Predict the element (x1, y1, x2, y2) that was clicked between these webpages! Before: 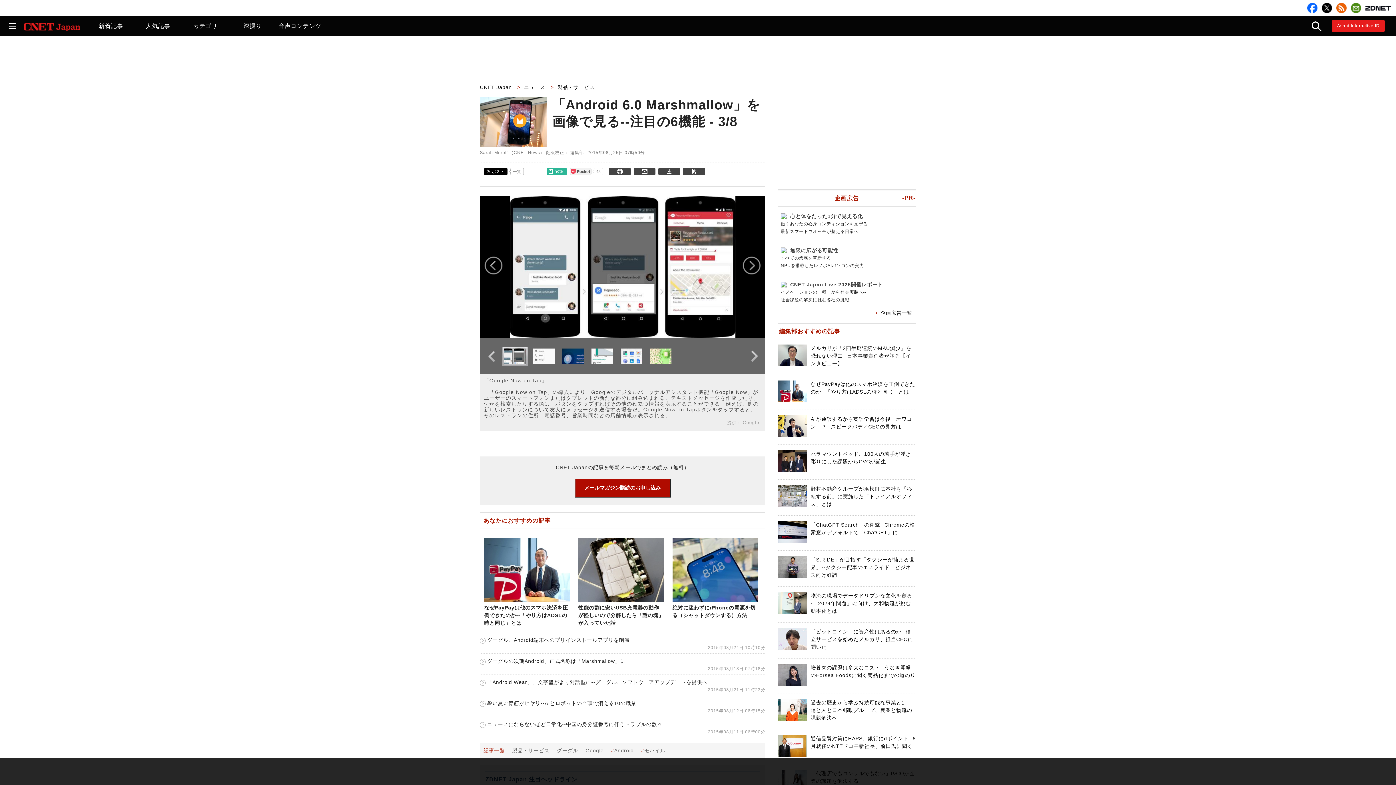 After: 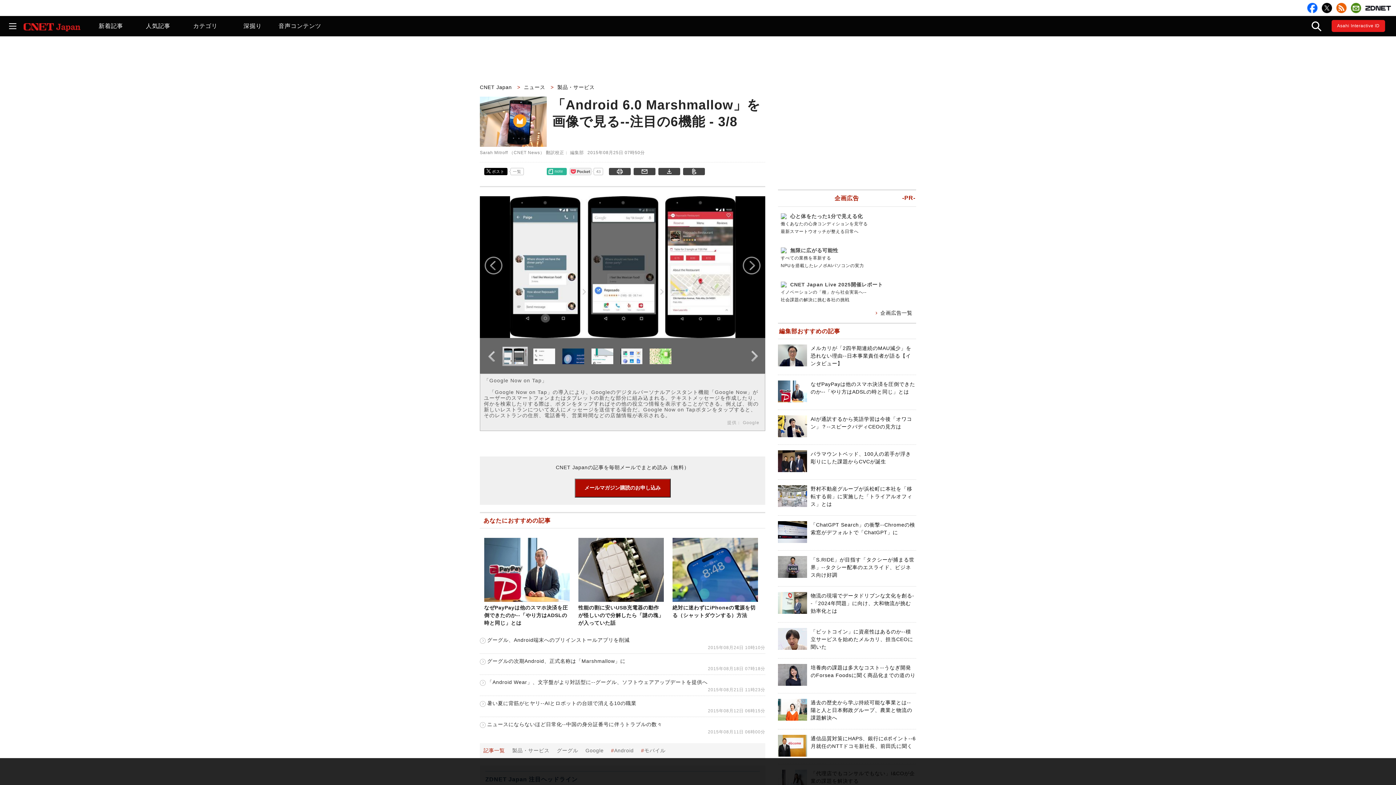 Action: bbox: (504, 348, 529, 364)